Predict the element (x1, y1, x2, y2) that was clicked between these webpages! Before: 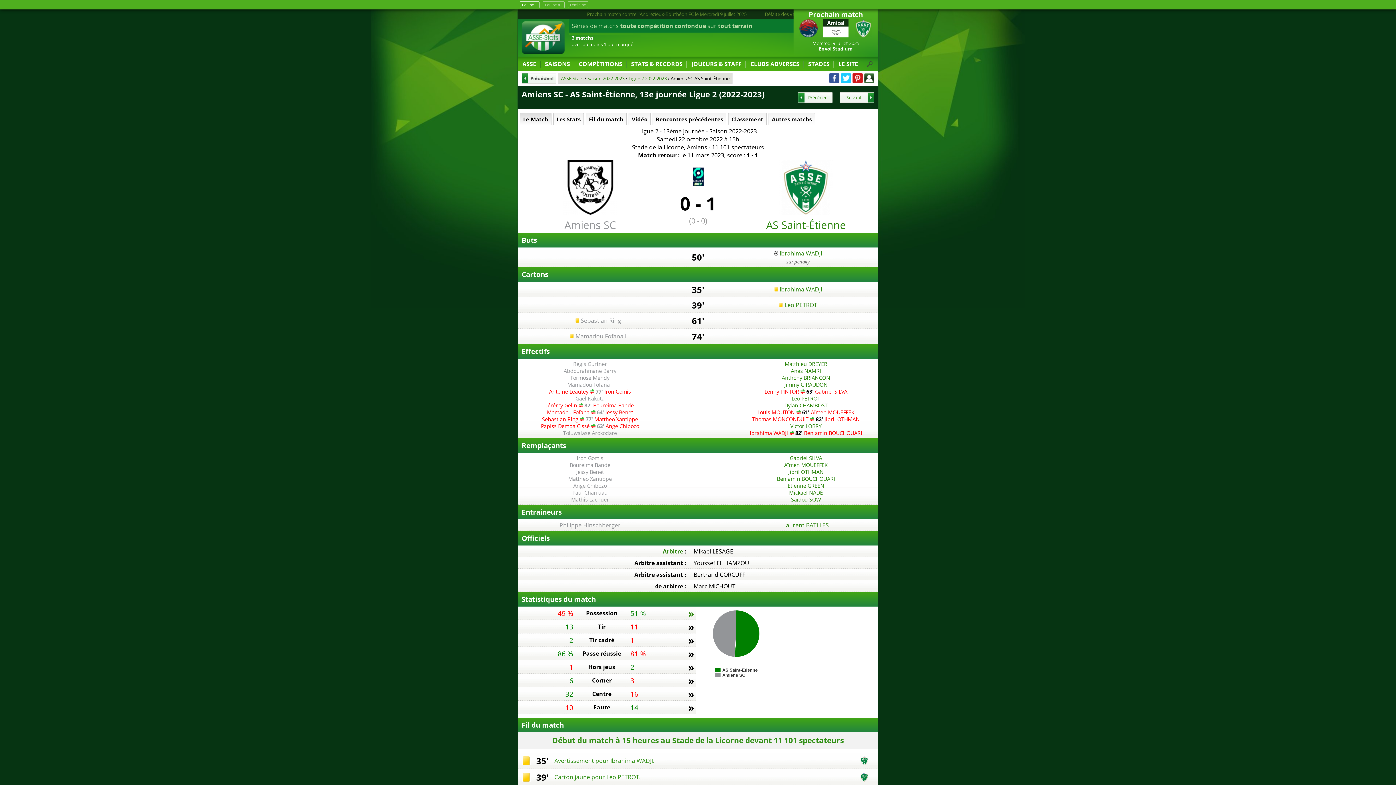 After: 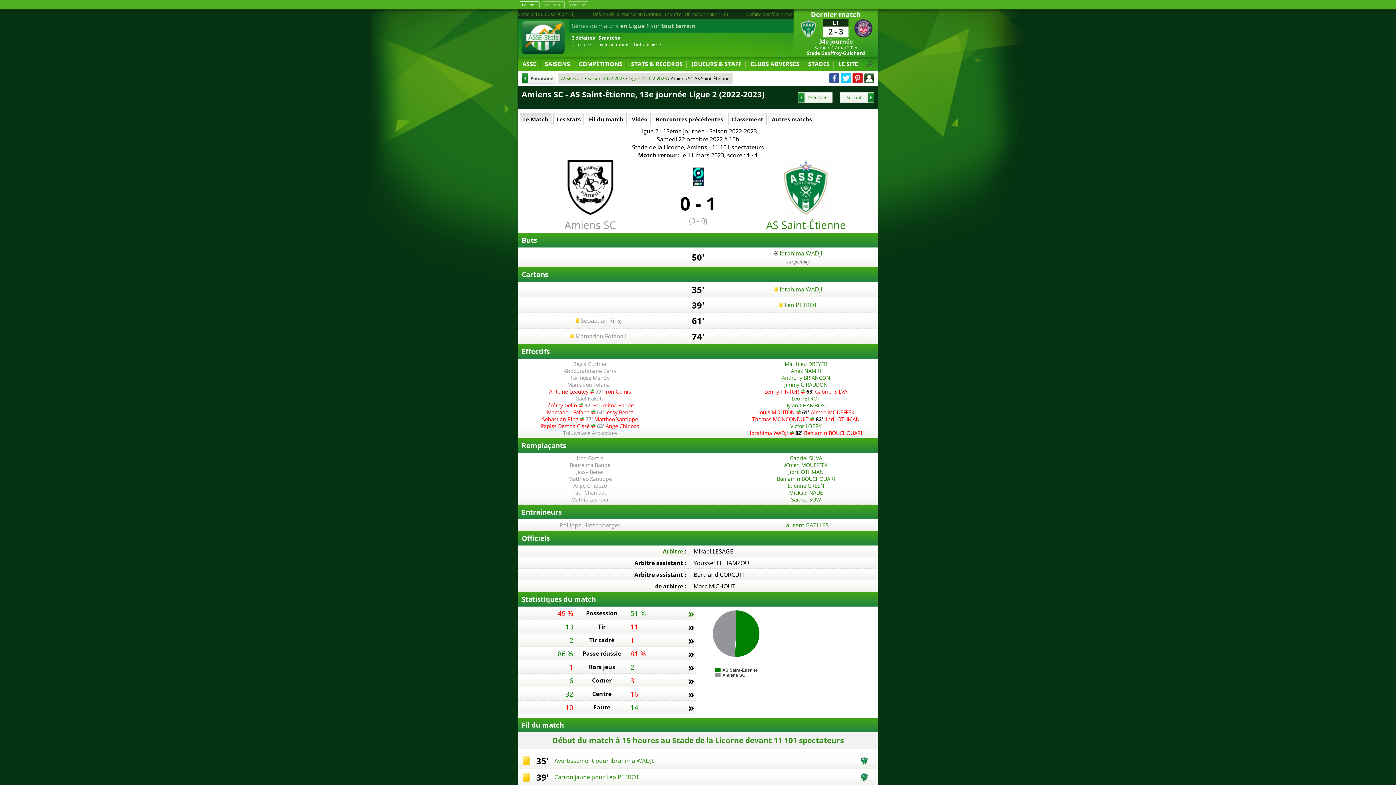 Action: bbox: (852, 73, 862, 83)